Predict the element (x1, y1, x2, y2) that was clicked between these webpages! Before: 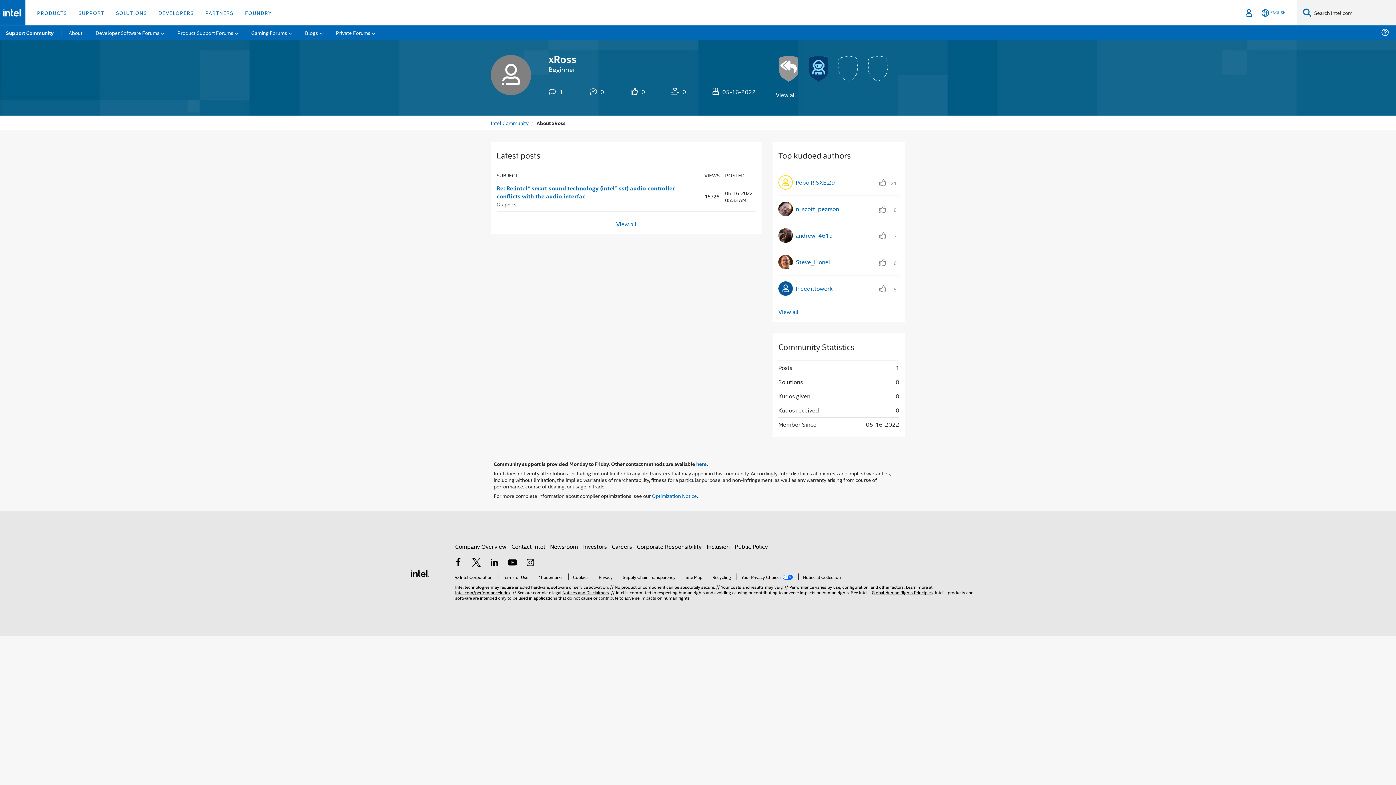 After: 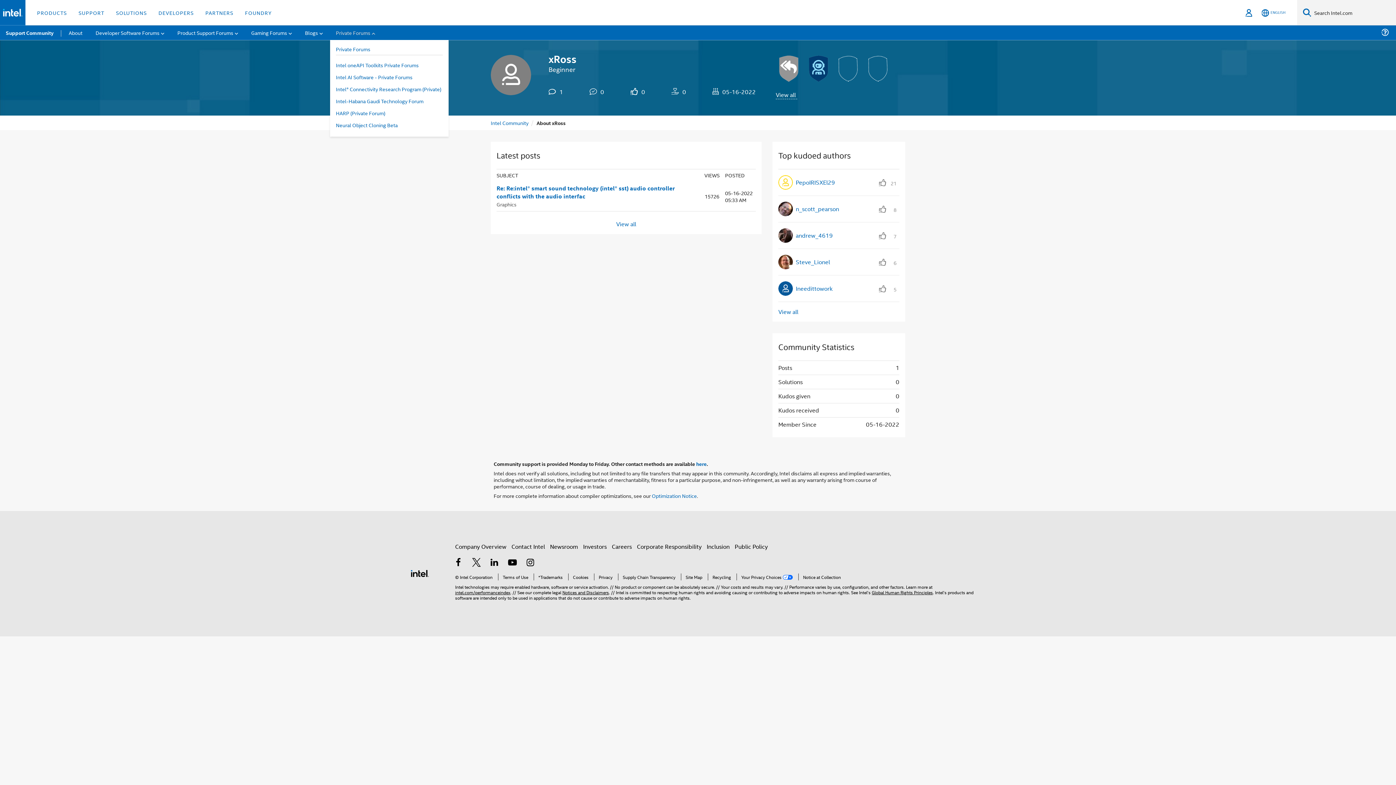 Action: label: Private Forums bbox: (330, 25, 381, 40)